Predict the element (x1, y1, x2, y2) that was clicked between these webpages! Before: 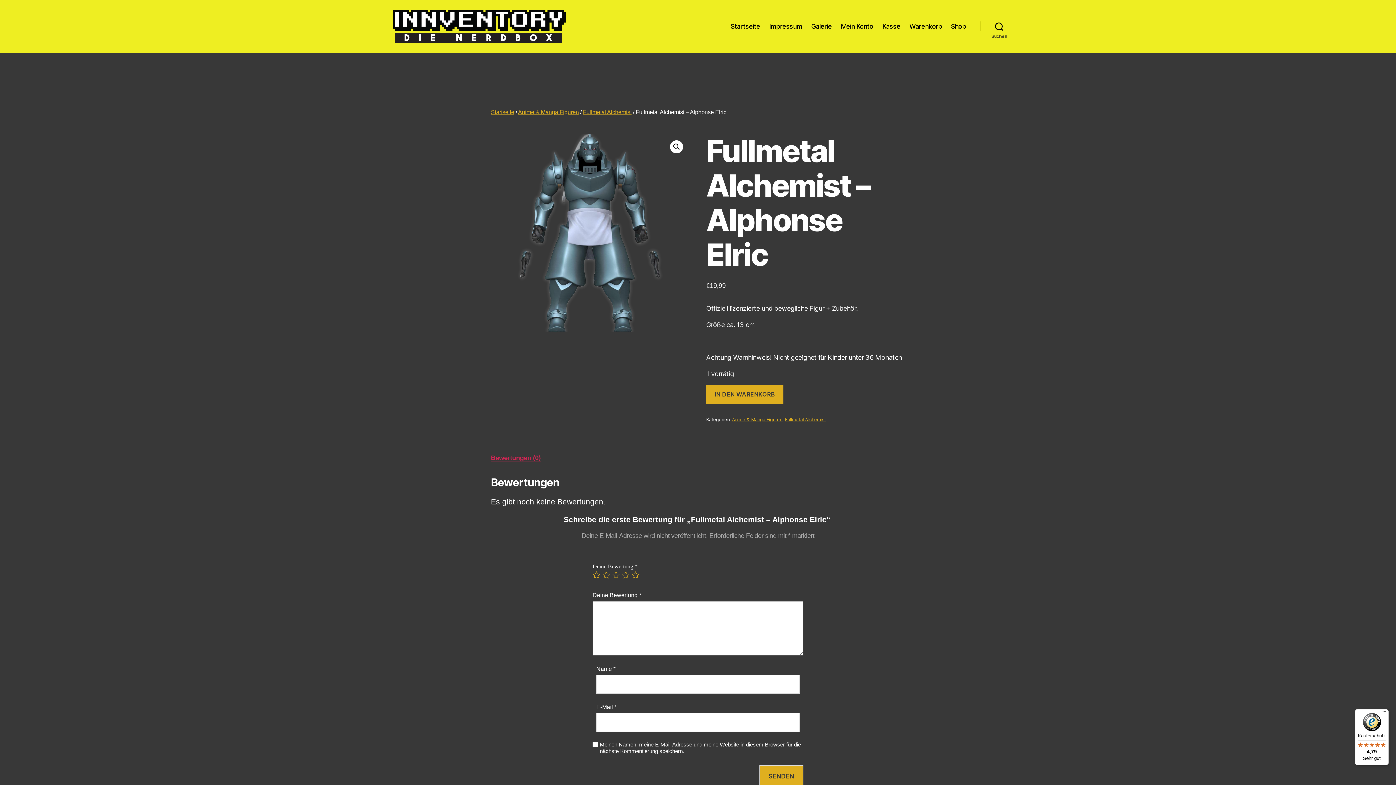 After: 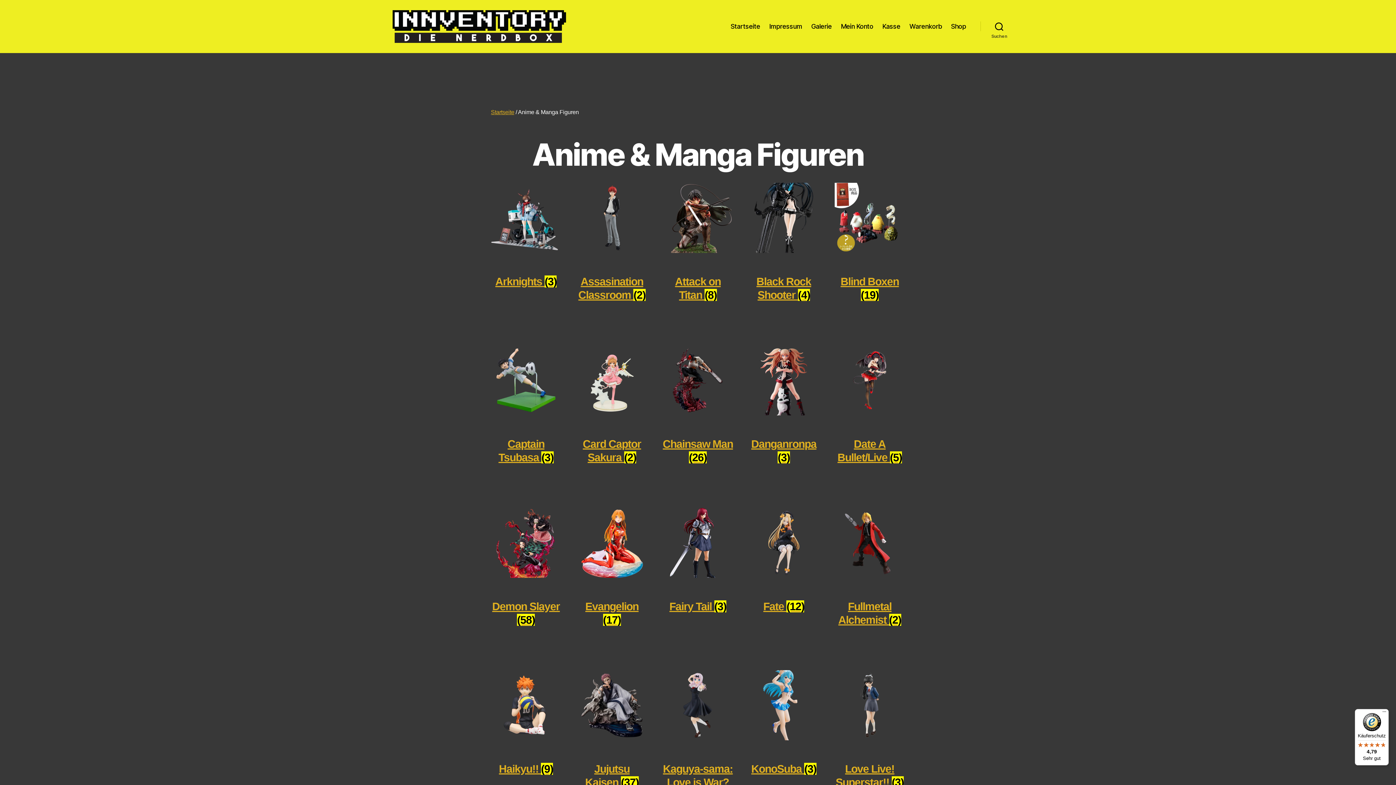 Action: label: Anime & Manga Figuren bbox: (518, 108, 579, 115)